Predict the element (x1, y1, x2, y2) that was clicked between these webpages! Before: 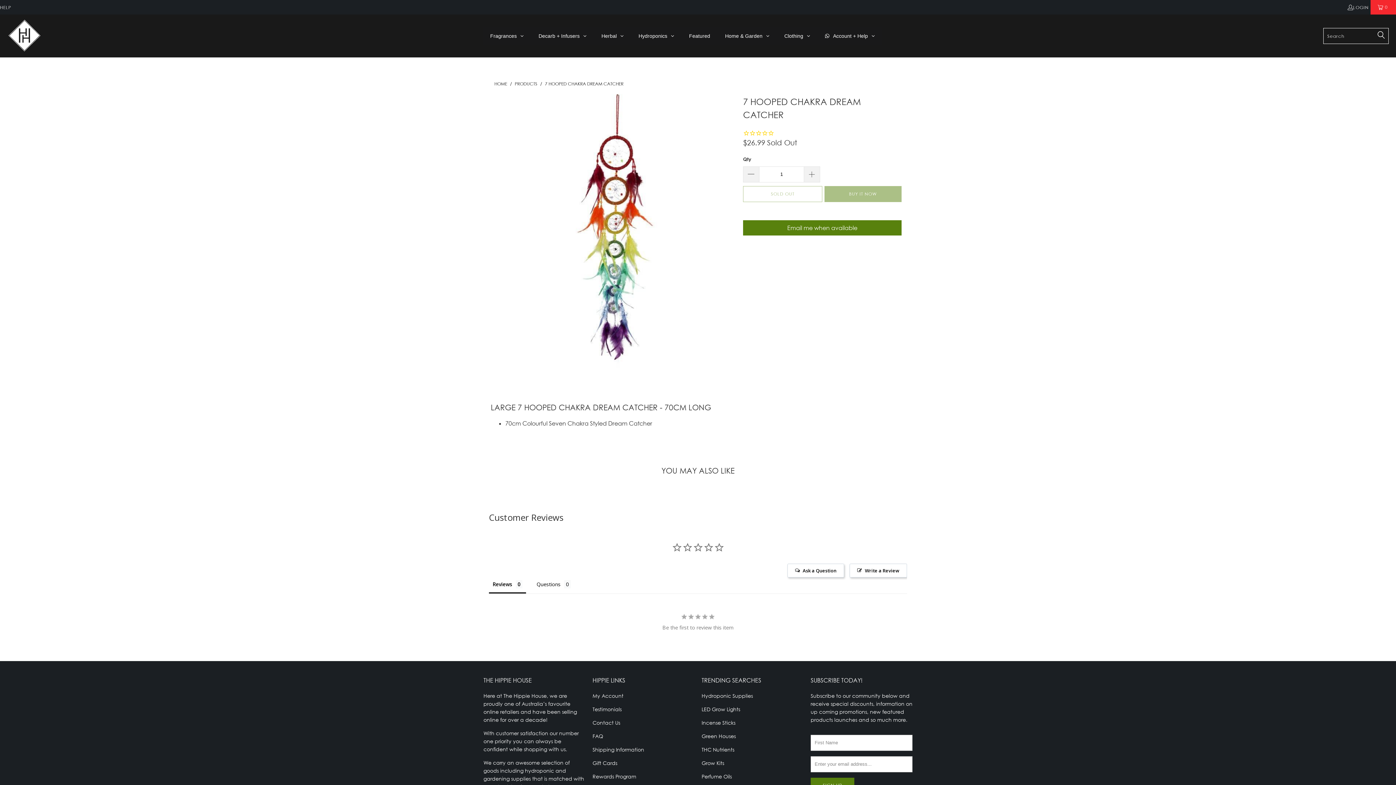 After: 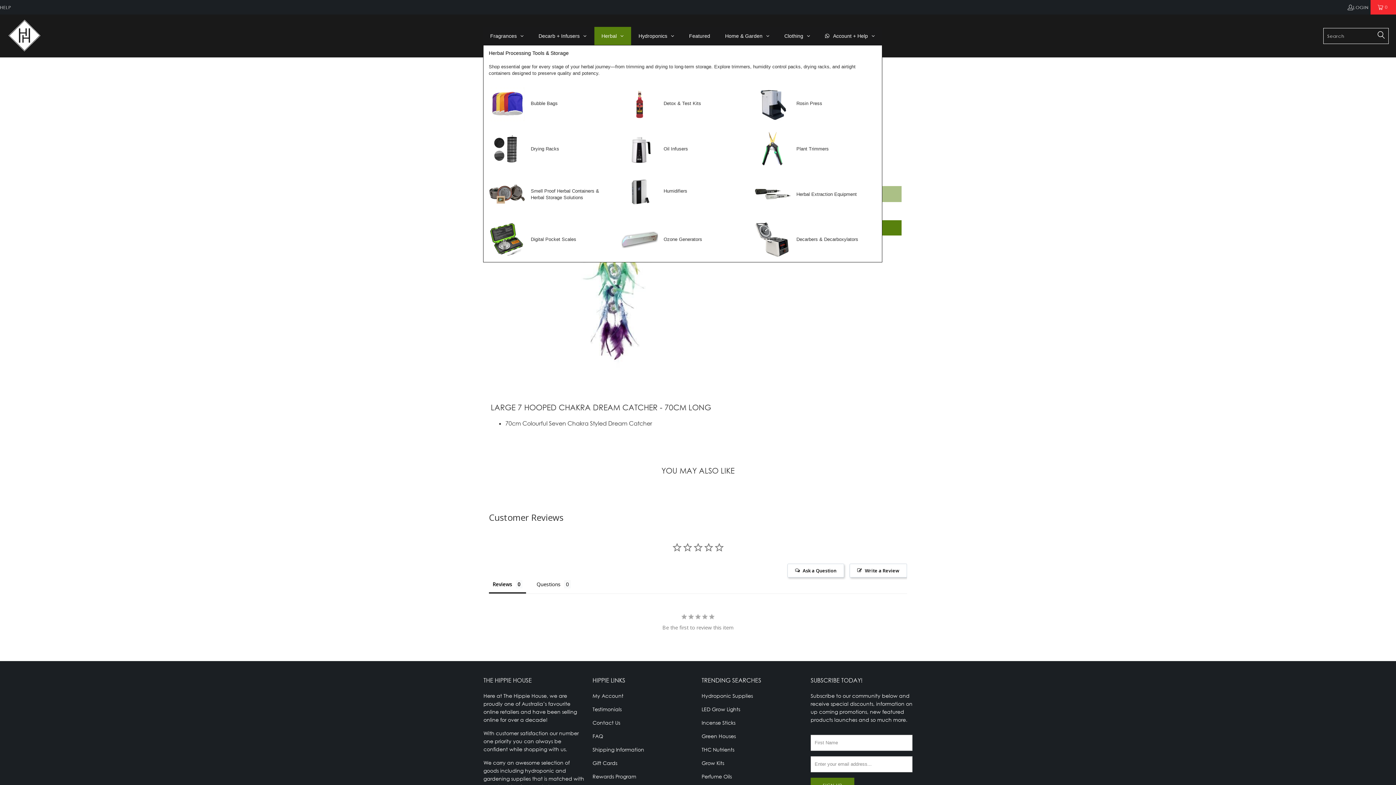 Action: bbox: (594, 26, 631, 45) label: Herbal